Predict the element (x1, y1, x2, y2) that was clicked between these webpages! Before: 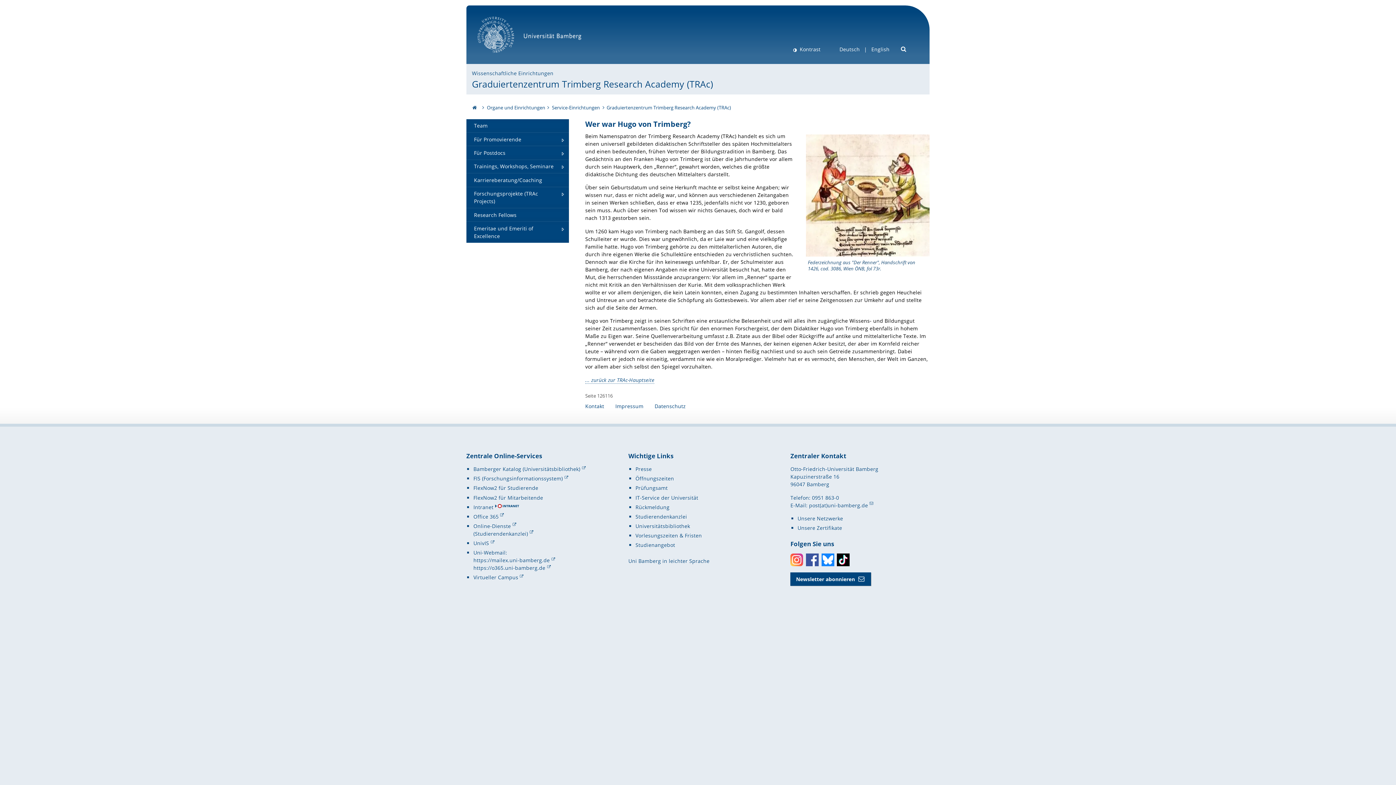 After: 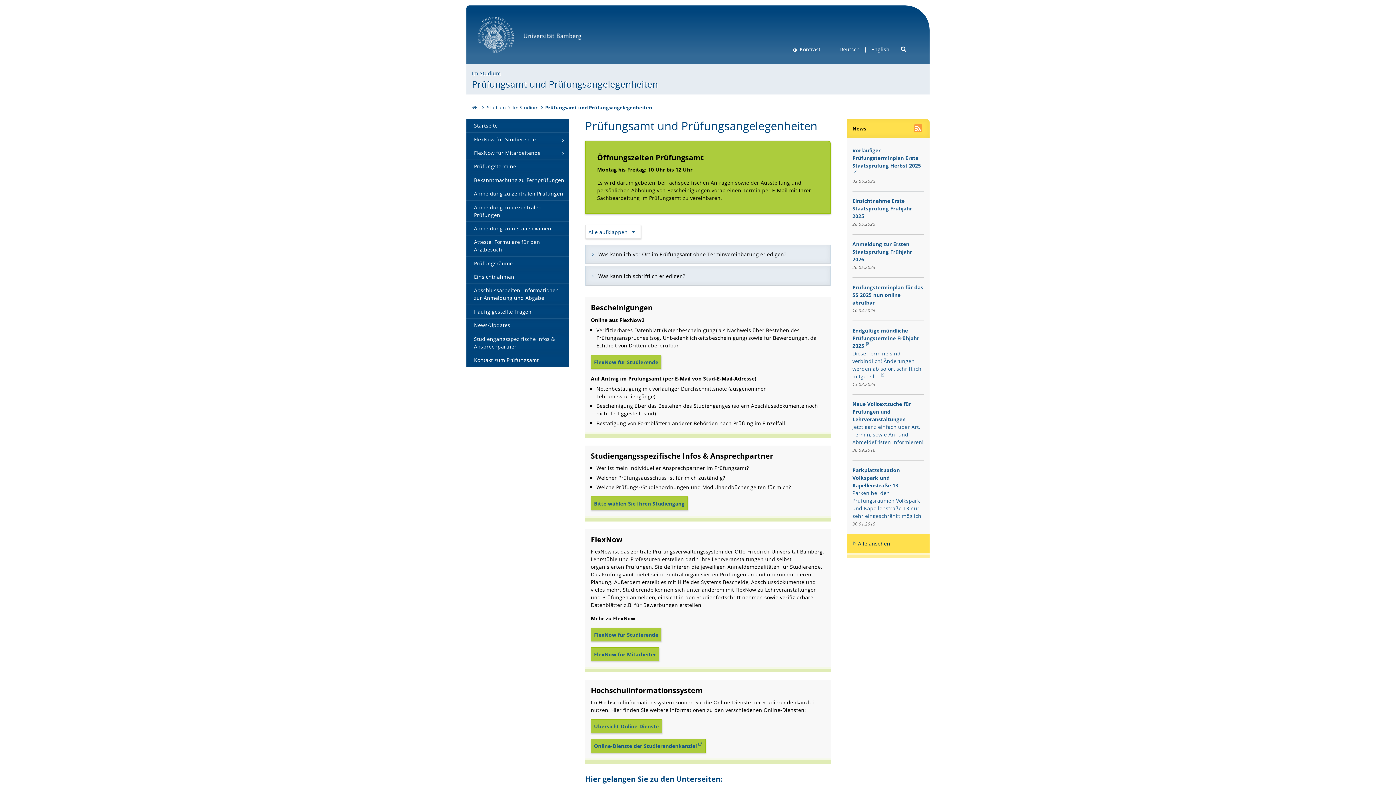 Action: bbox: (635, 484, 667, 491) label: Prüfungsamt